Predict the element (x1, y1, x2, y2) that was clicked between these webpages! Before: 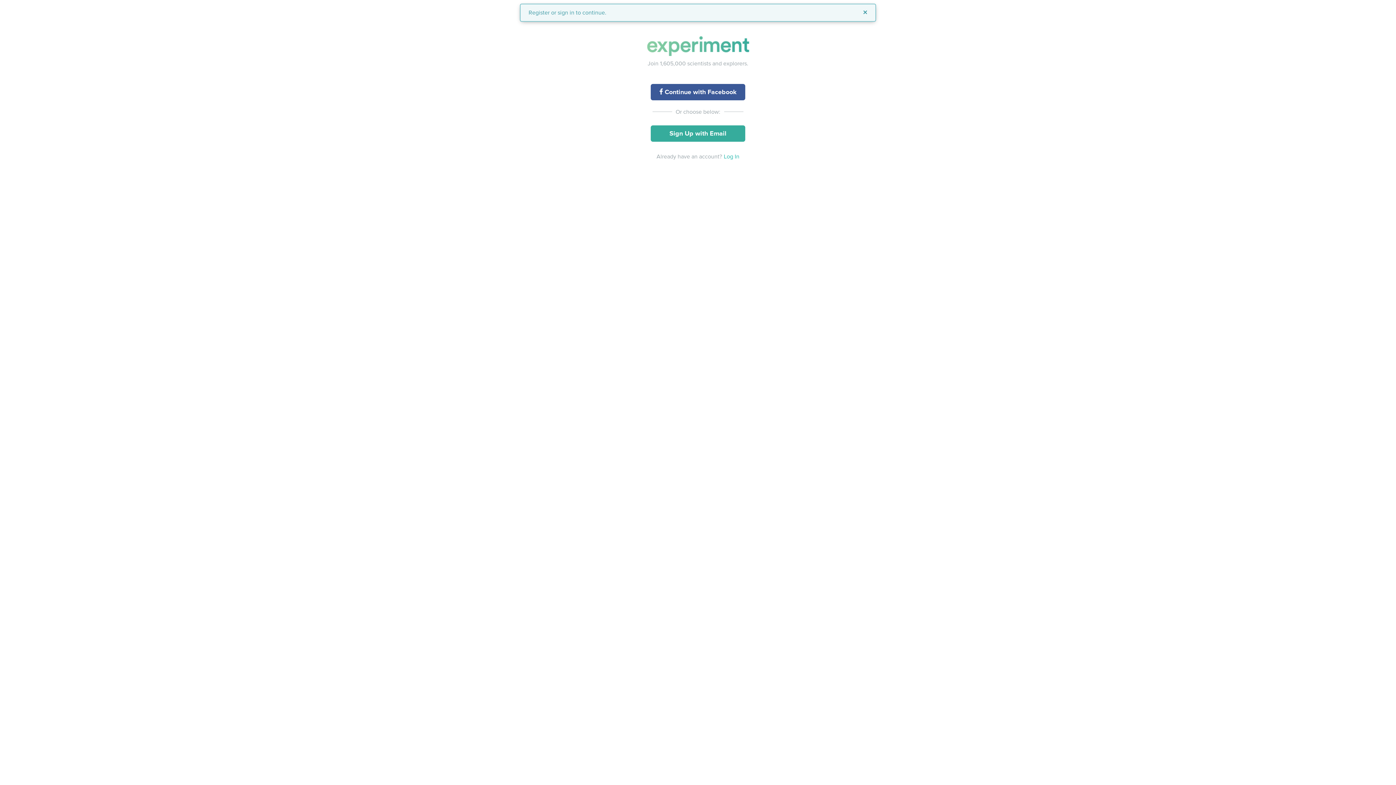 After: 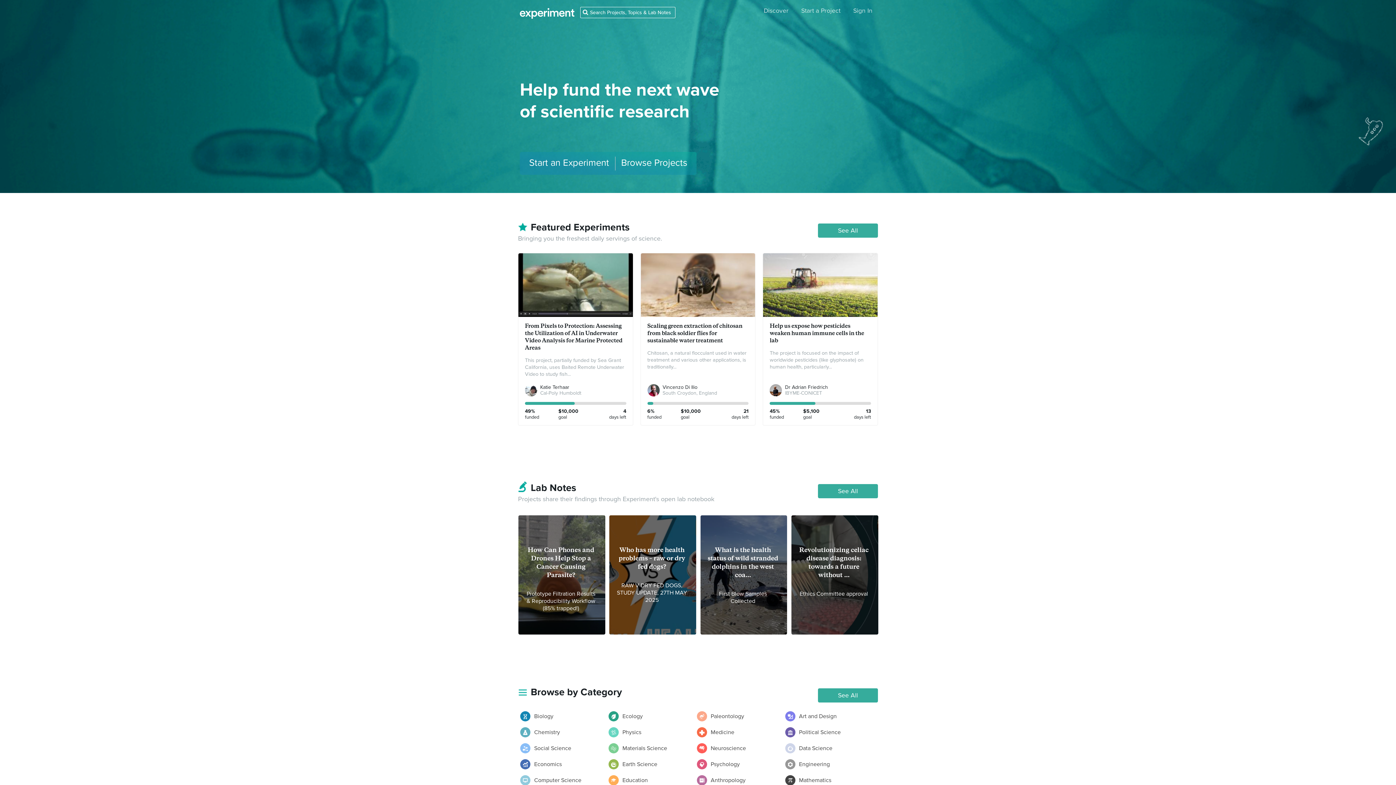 Action: bbox: (520, 36, 876, 63)